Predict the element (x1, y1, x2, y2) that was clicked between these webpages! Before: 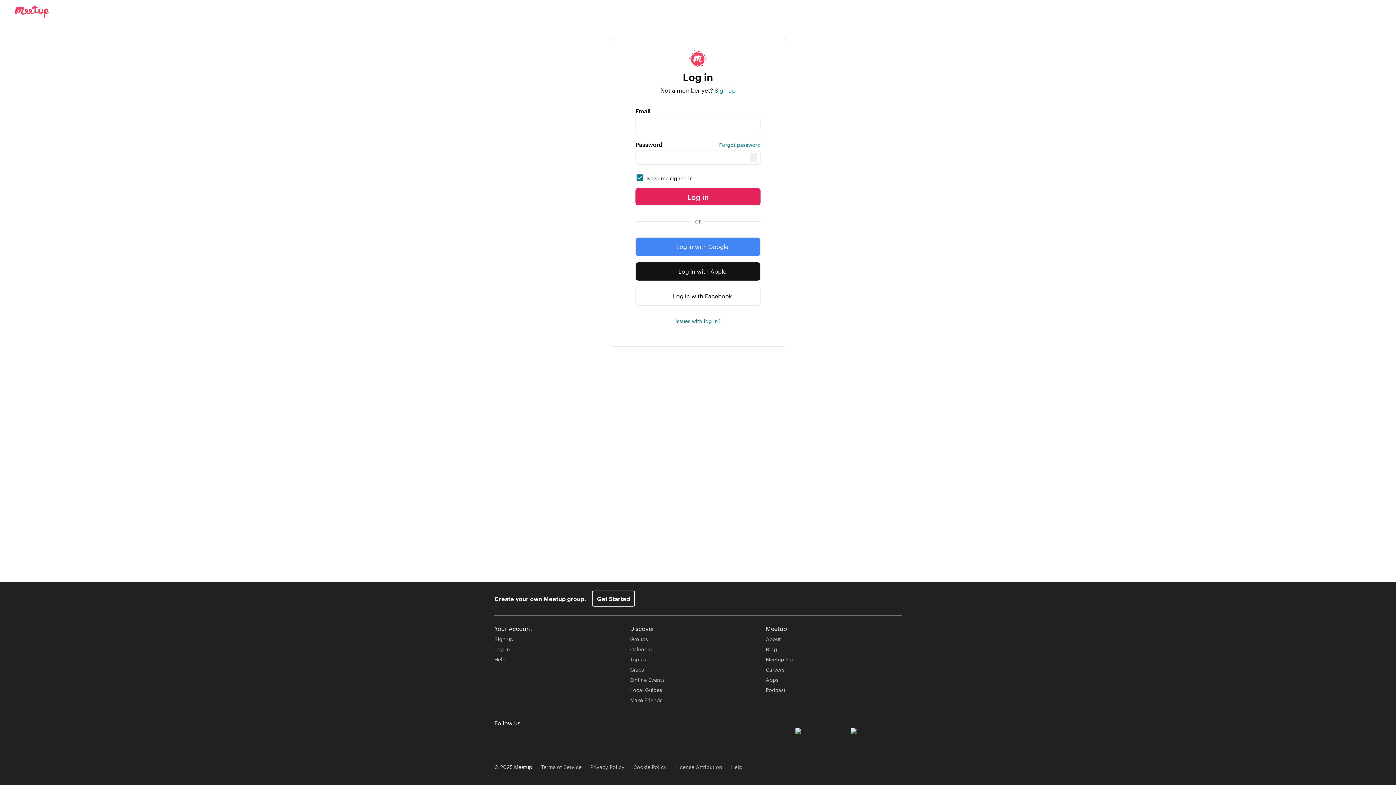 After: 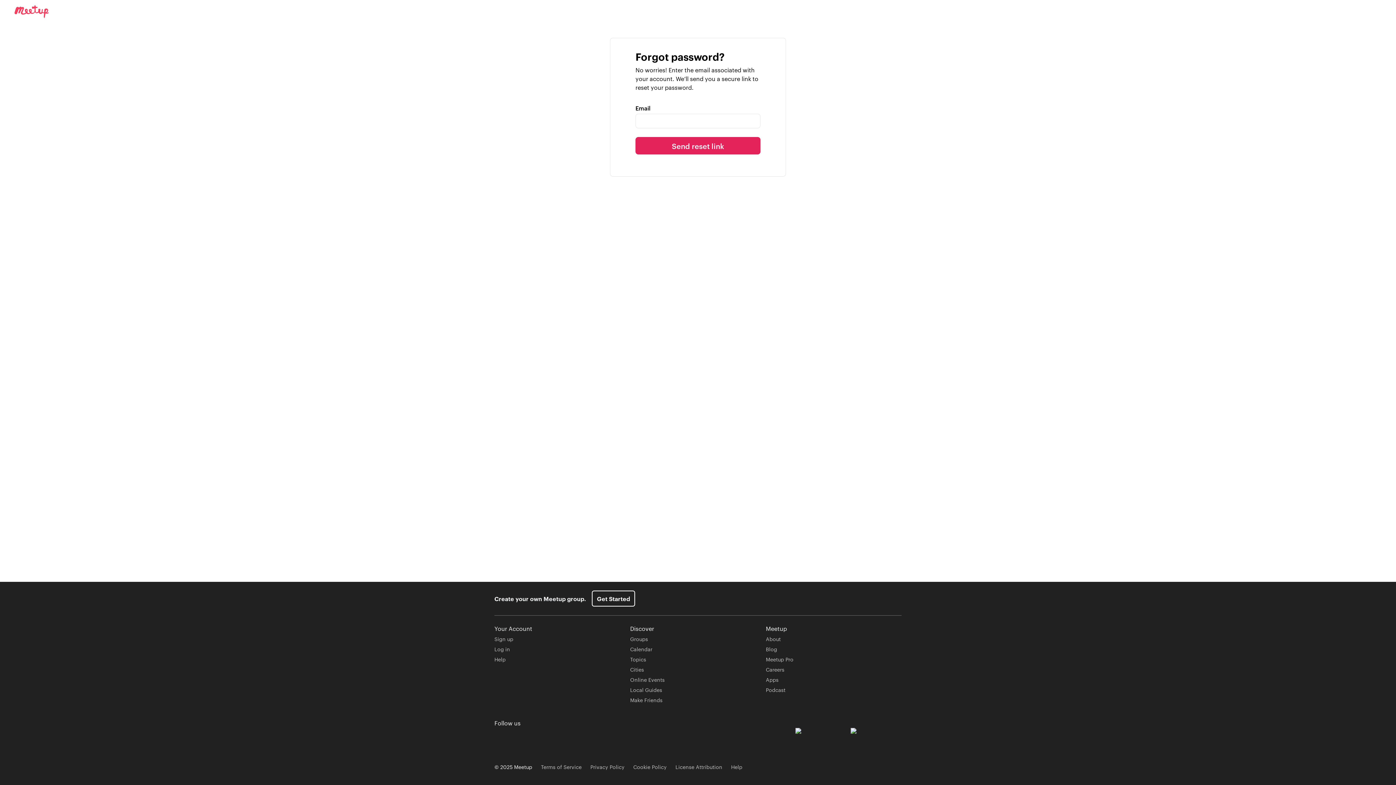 Action: bbox: (719, 141, 760, 148) label: Forgot password